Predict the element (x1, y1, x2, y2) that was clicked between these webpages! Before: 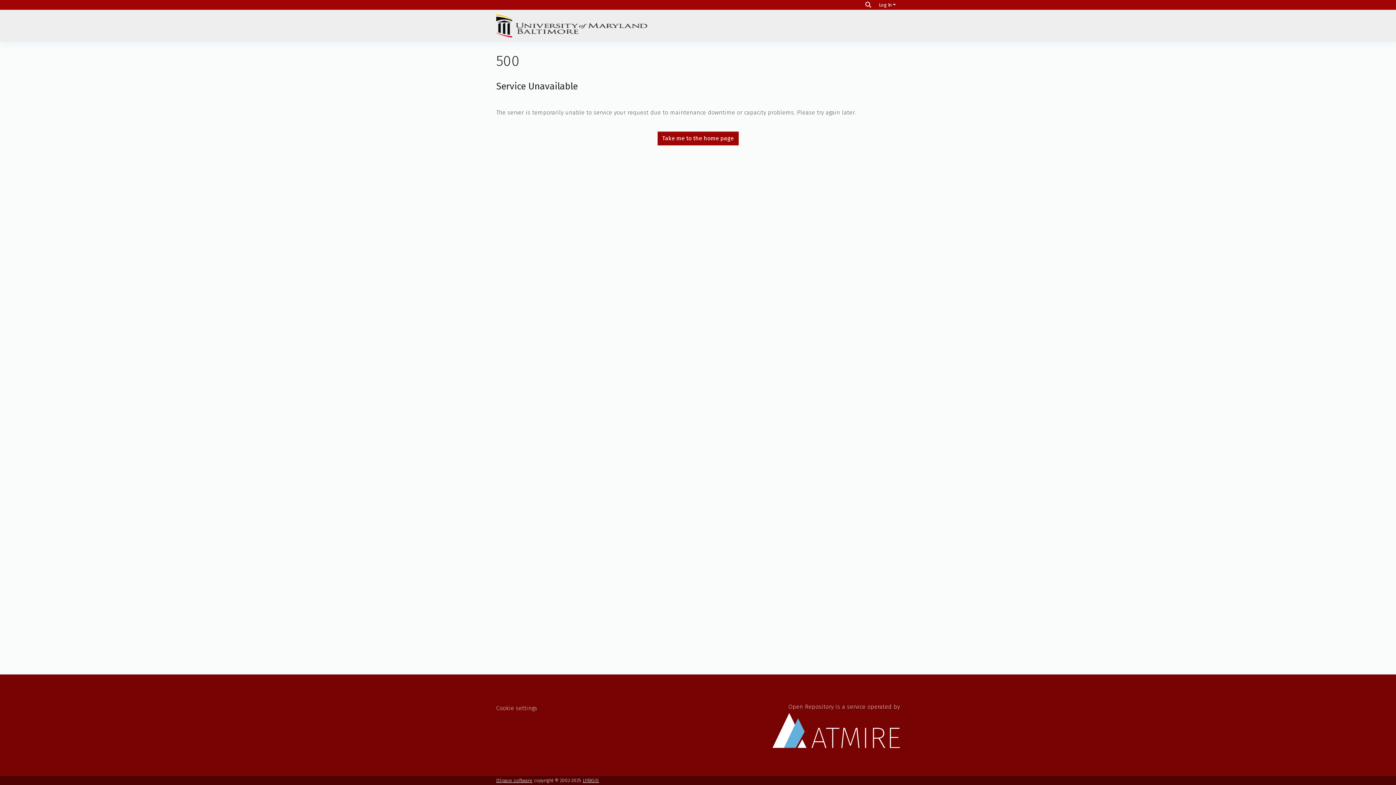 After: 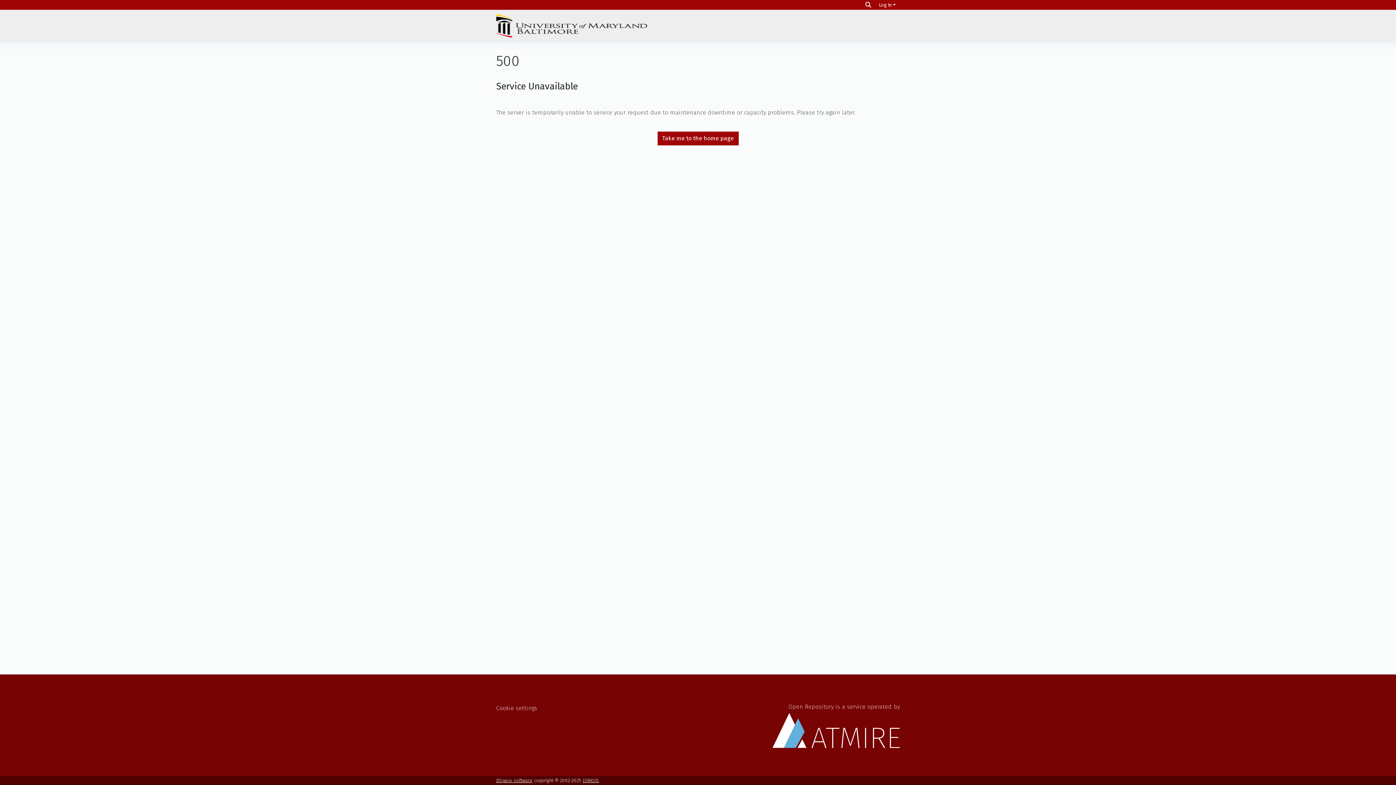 Action: bbox: (496, 14, 647, 37)